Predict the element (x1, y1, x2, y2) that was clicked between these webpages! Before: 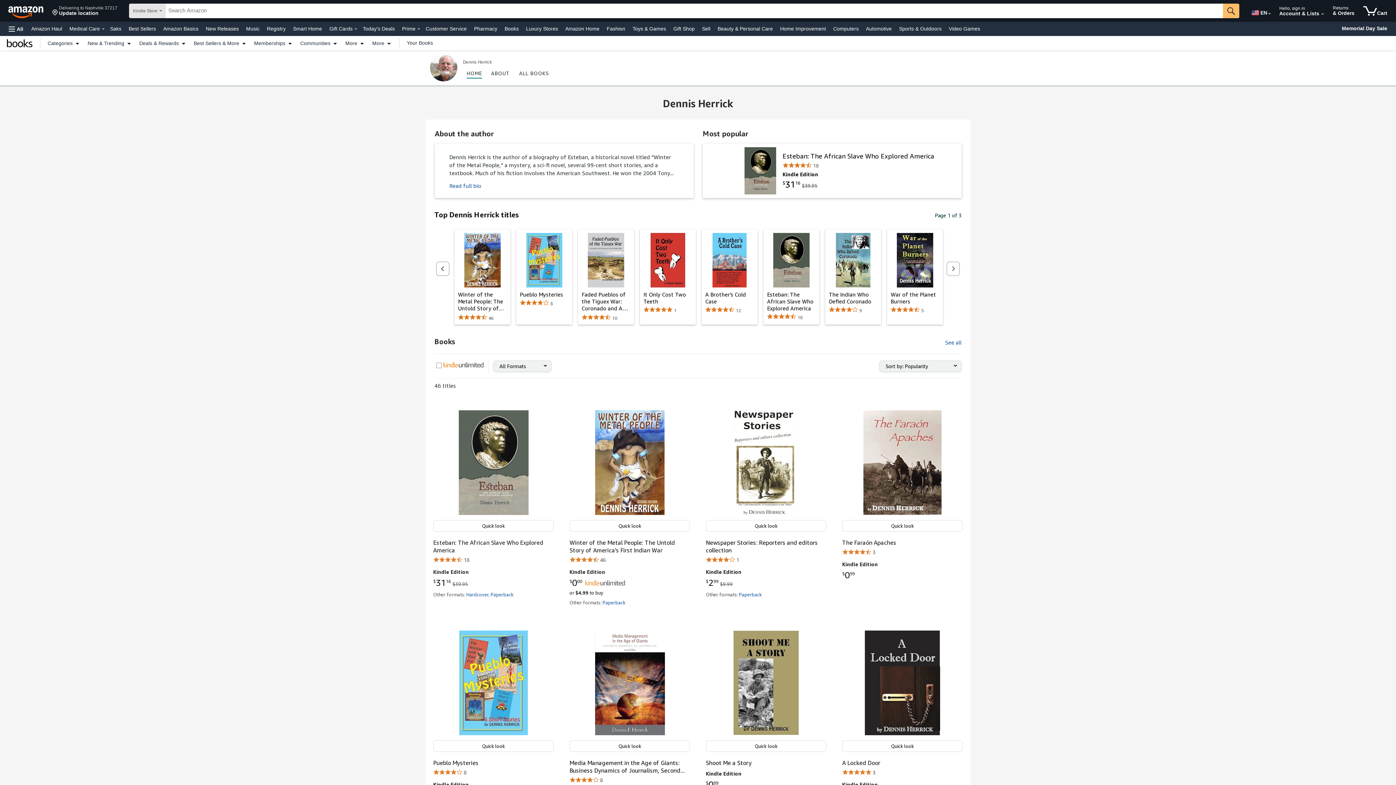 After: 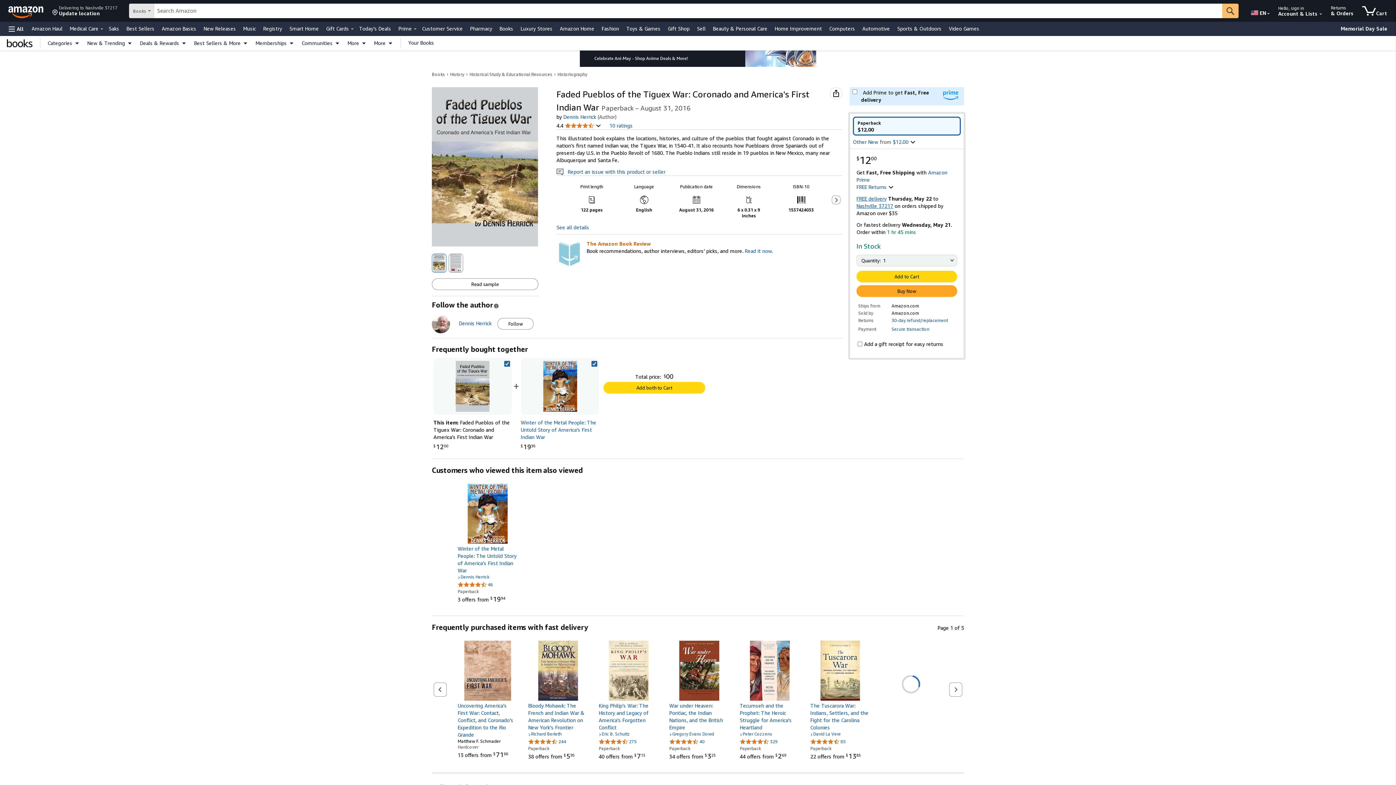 Action: bbox: (612, 314, 617, 321) label: 10